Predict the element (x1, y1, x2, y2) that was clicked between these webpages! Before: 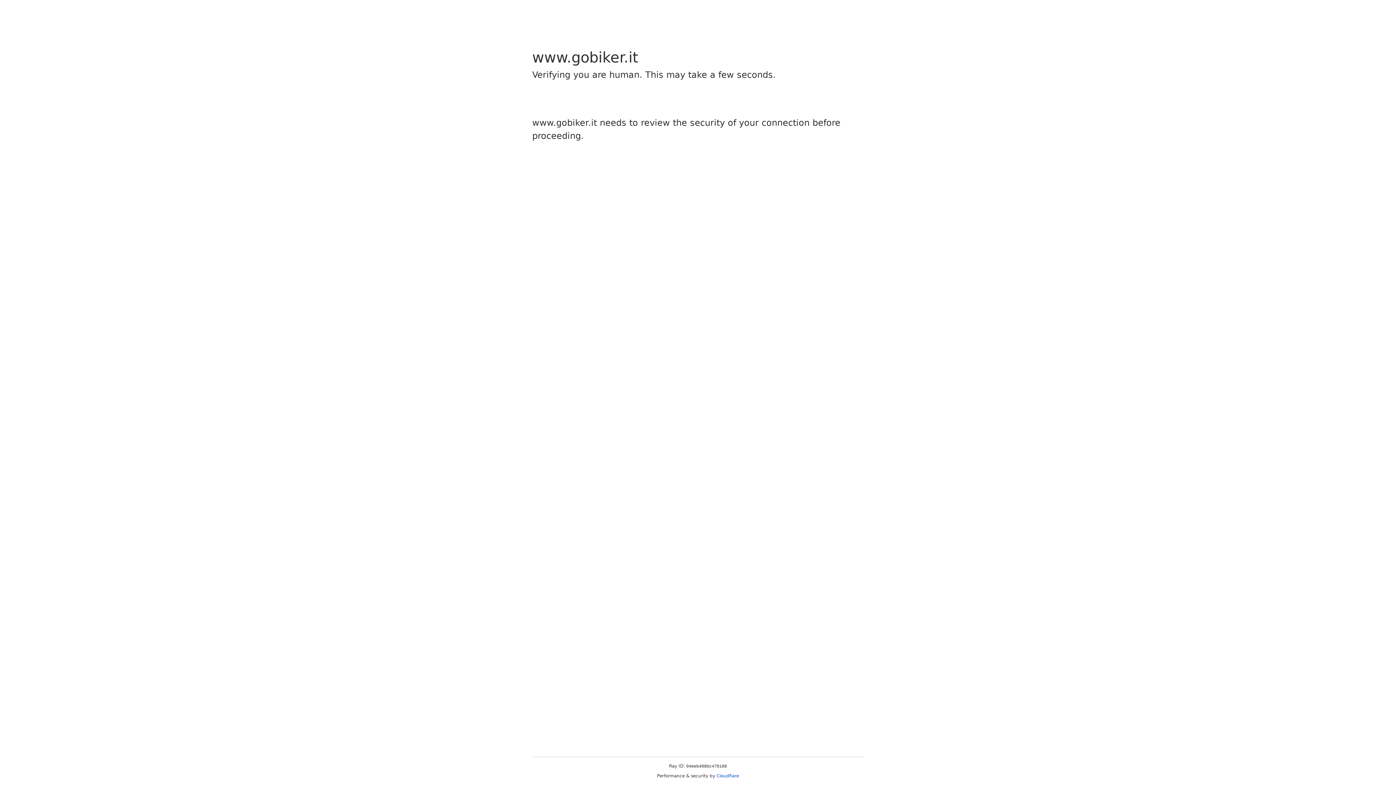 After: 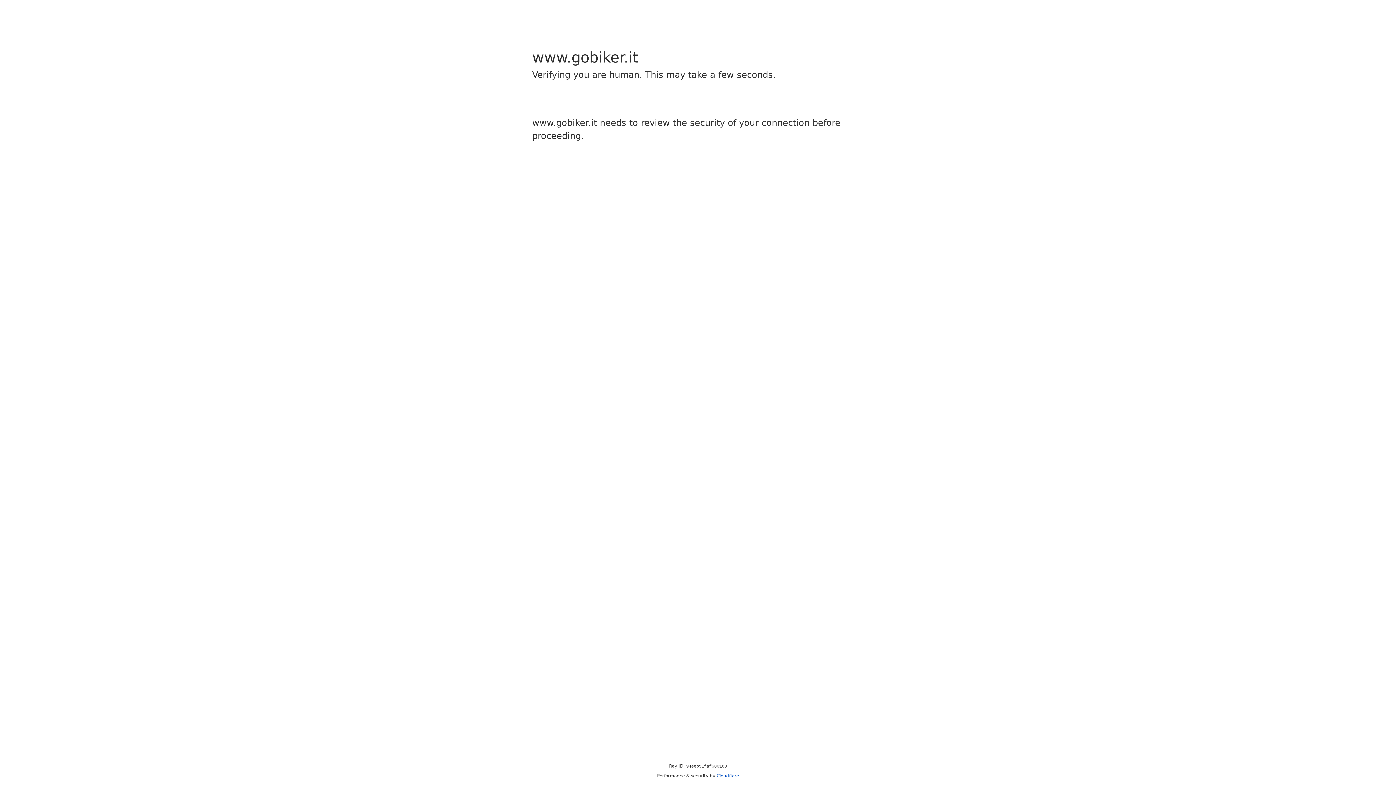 Action: bbox: (716, 773, 739, 778) label: Cloudflare